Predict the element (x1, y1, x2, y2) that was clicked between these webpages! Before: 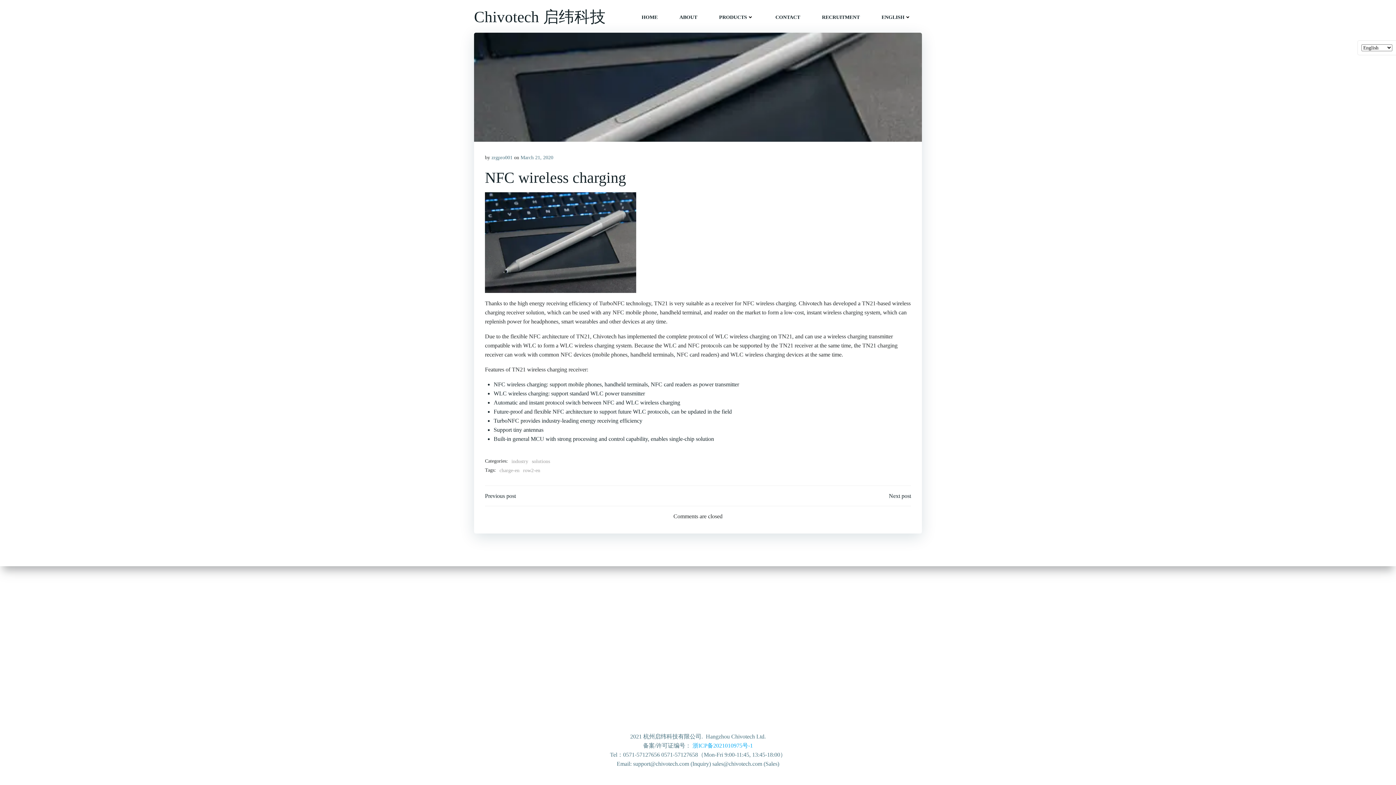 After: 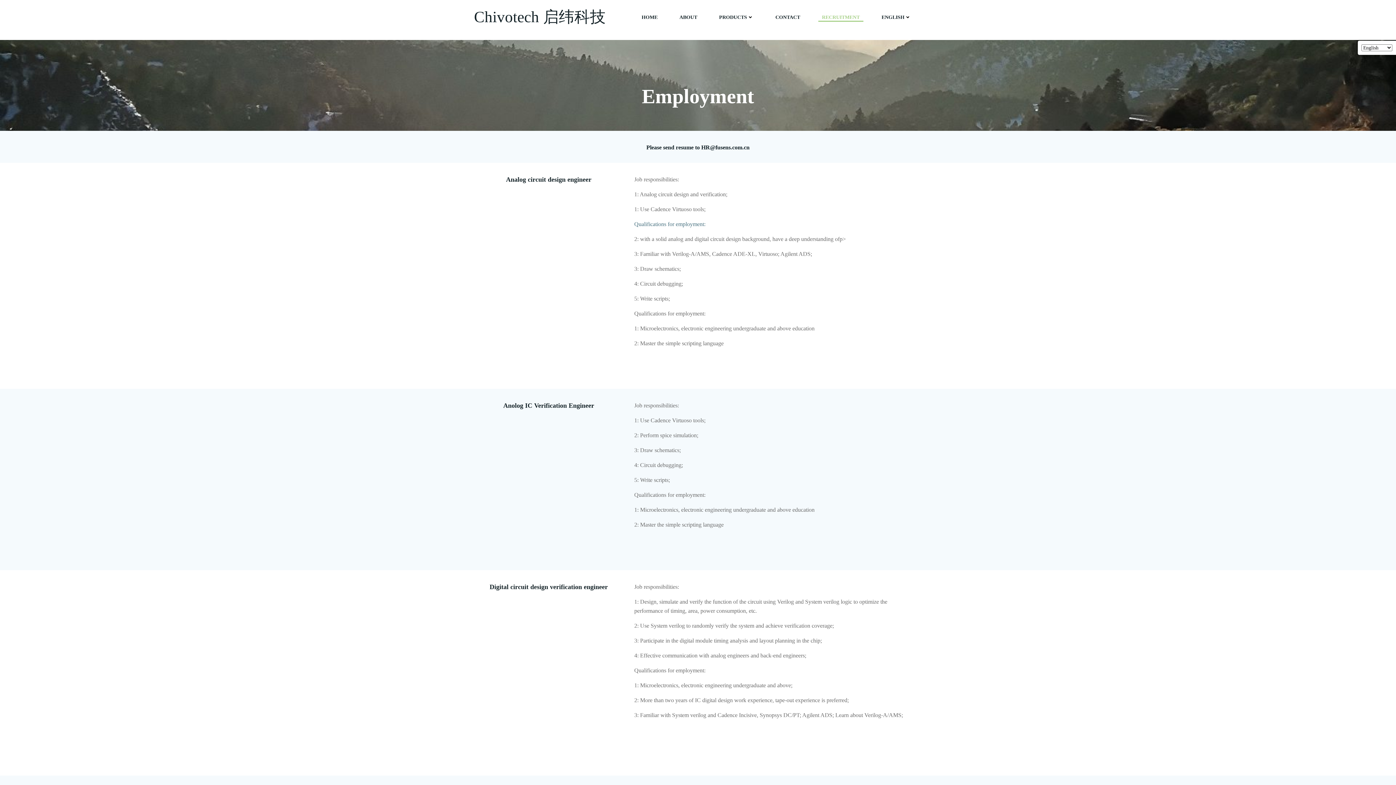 Action: label: RECRUITMENT bbox: (822, 13, 860, 20)